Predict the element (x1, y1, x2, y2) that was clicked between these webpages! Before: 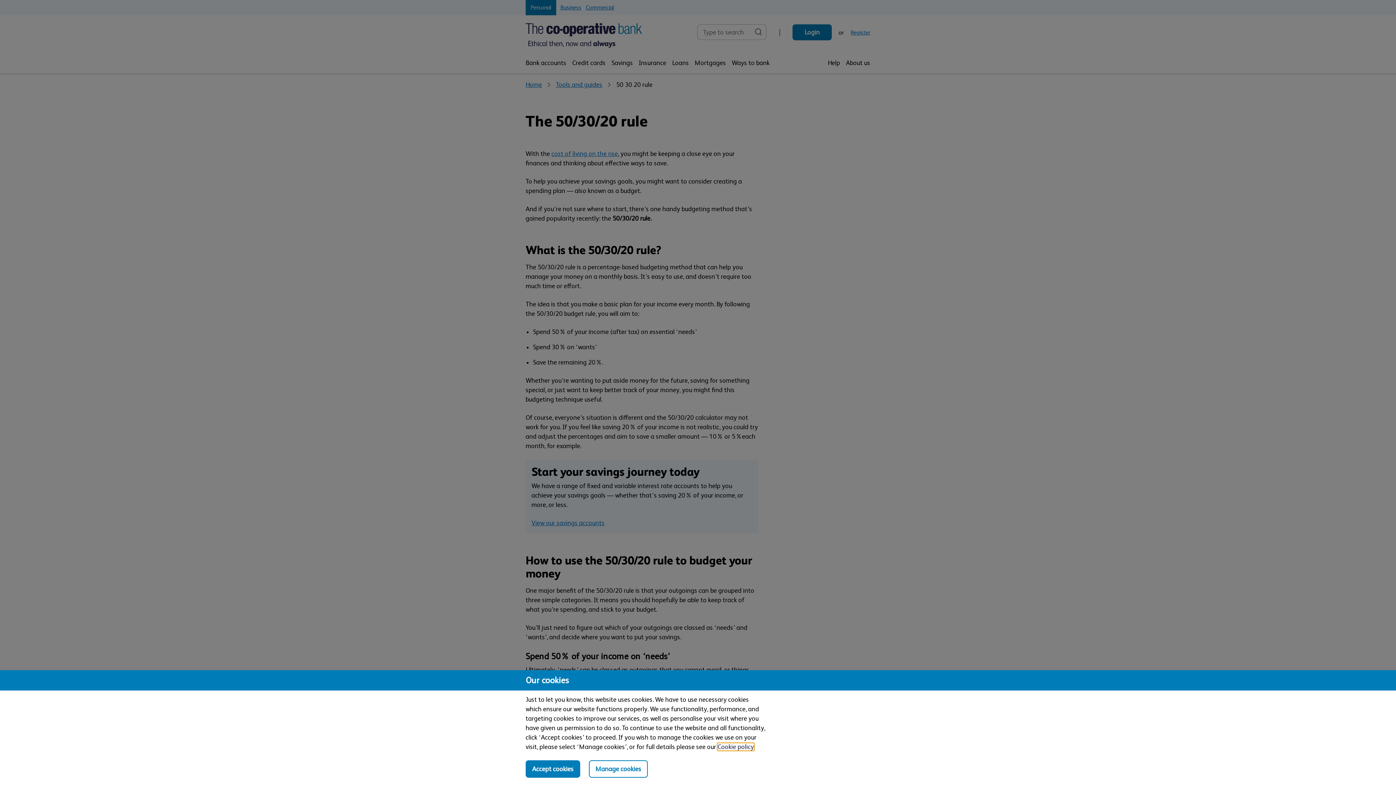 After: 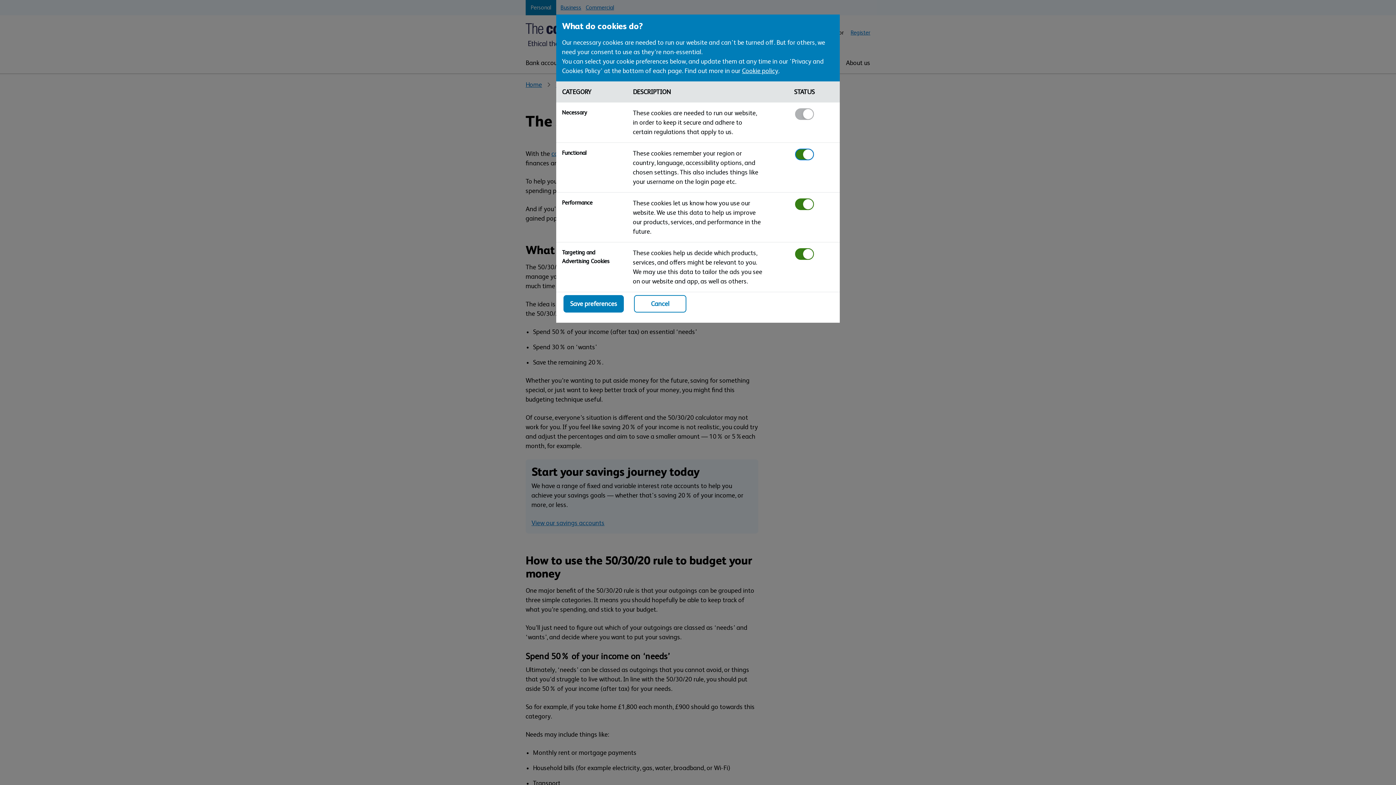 Action: label: Manage cookies, view detailed settings and opt in and out of individual cookie categories bbox: (589, 760, 648, 778)